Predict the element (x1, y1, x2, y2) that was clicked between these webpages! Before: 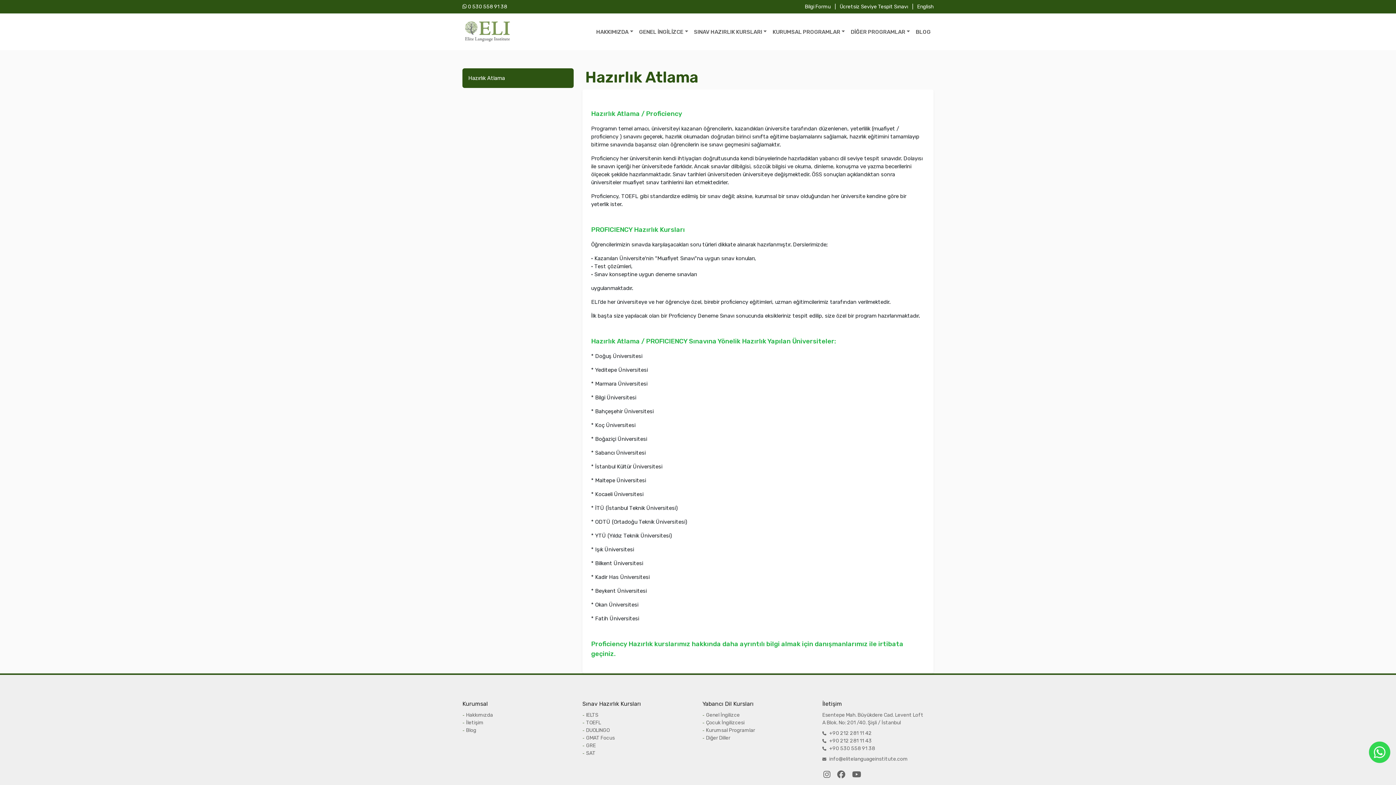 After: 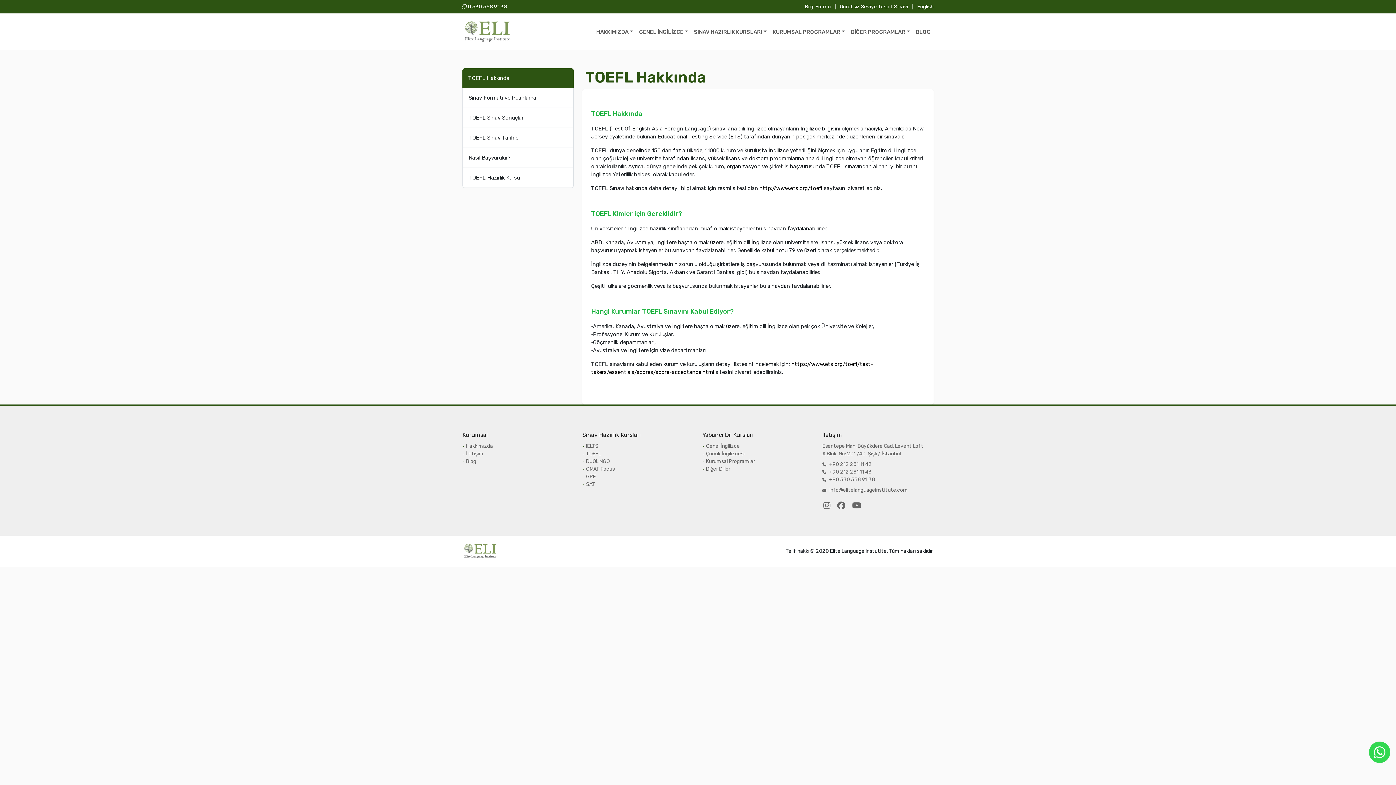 Action: label: TOEFL bbox: (586, 720, 601, 726)